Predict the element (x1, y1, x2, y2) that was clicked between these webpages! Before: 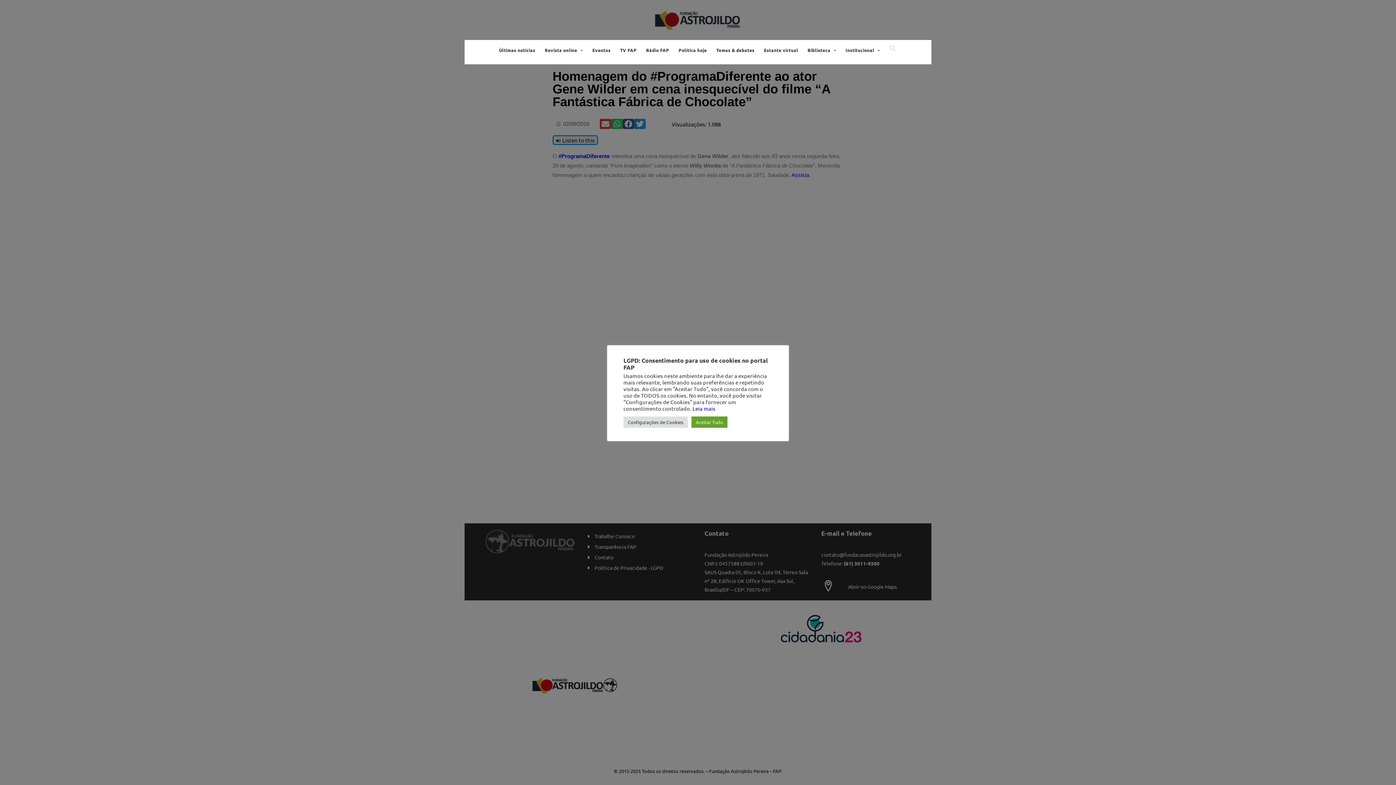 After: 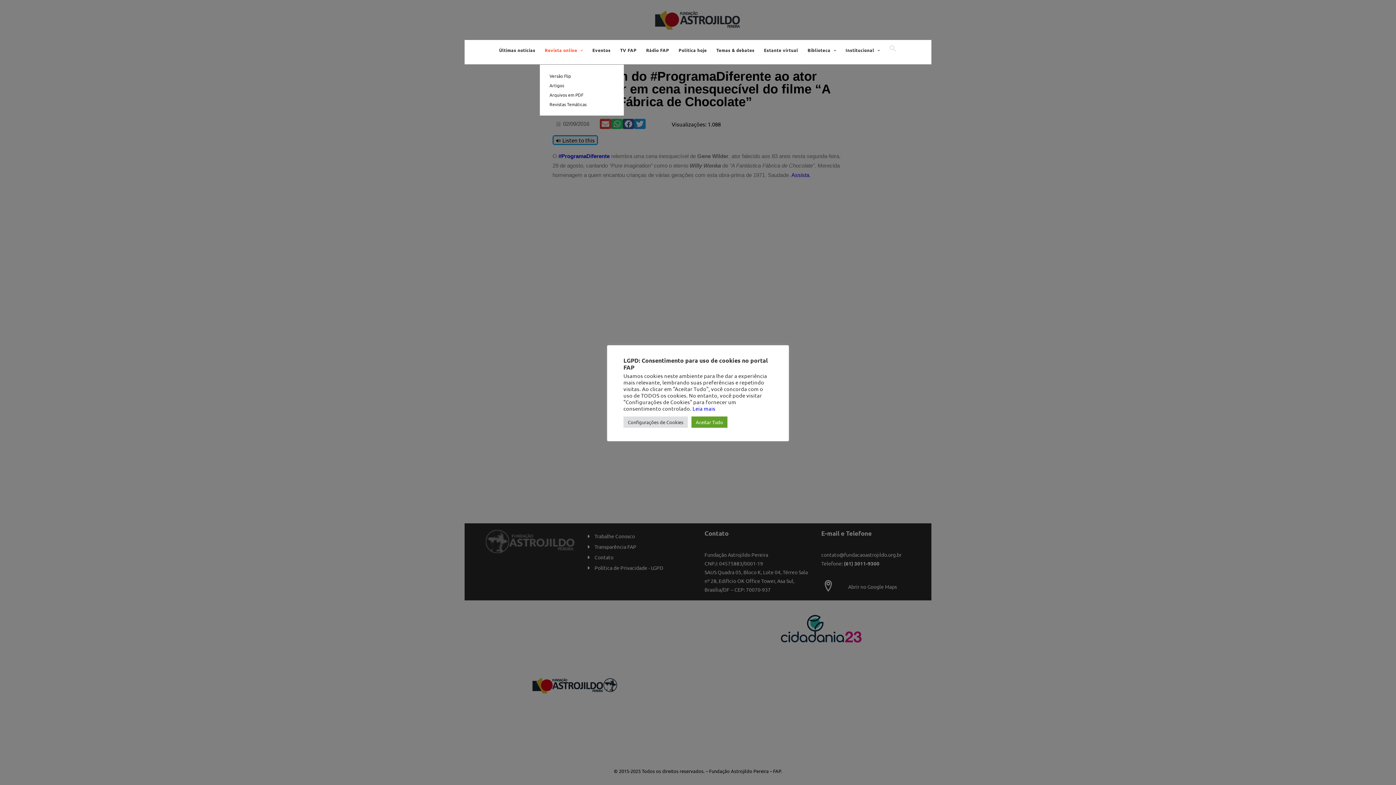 Action: label: Revista online bbox: (540, 40, 587, 59)